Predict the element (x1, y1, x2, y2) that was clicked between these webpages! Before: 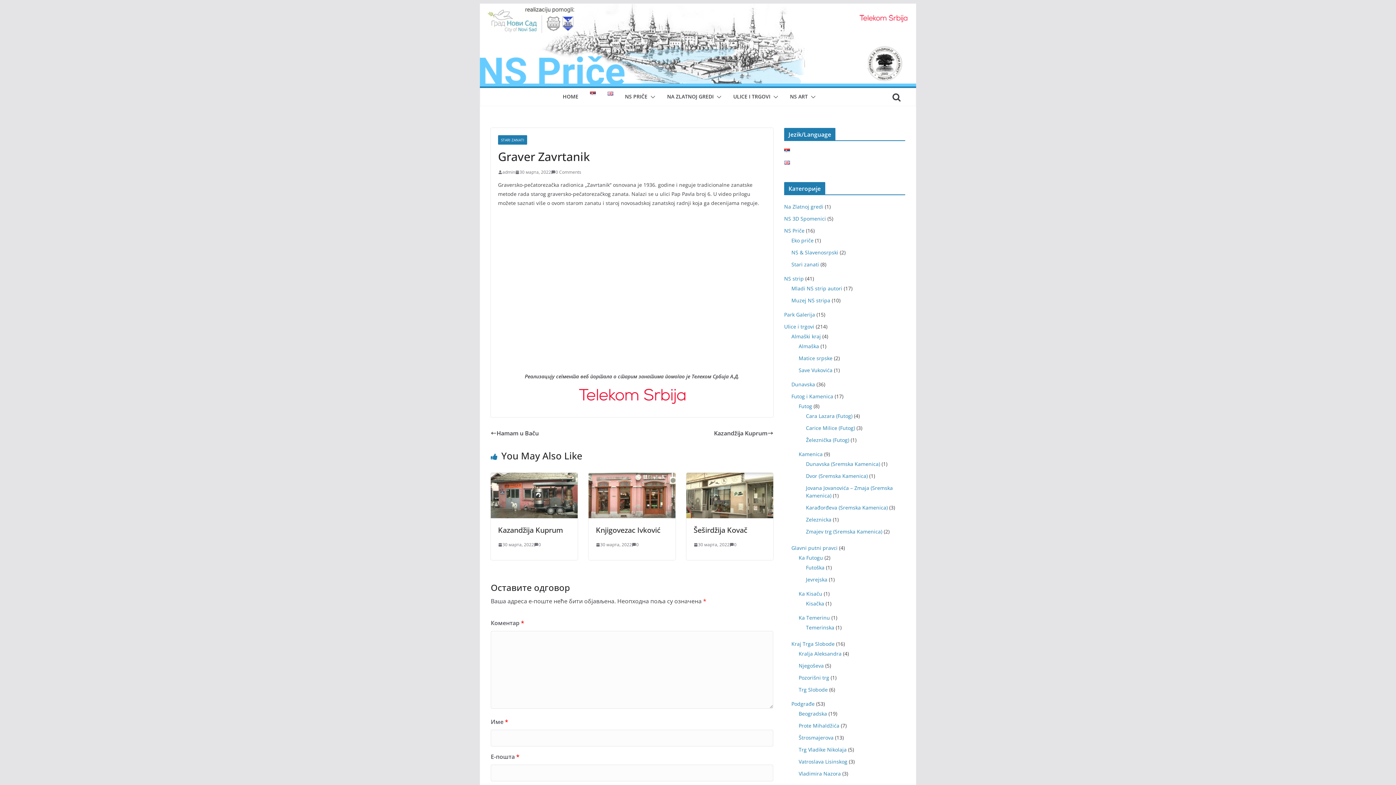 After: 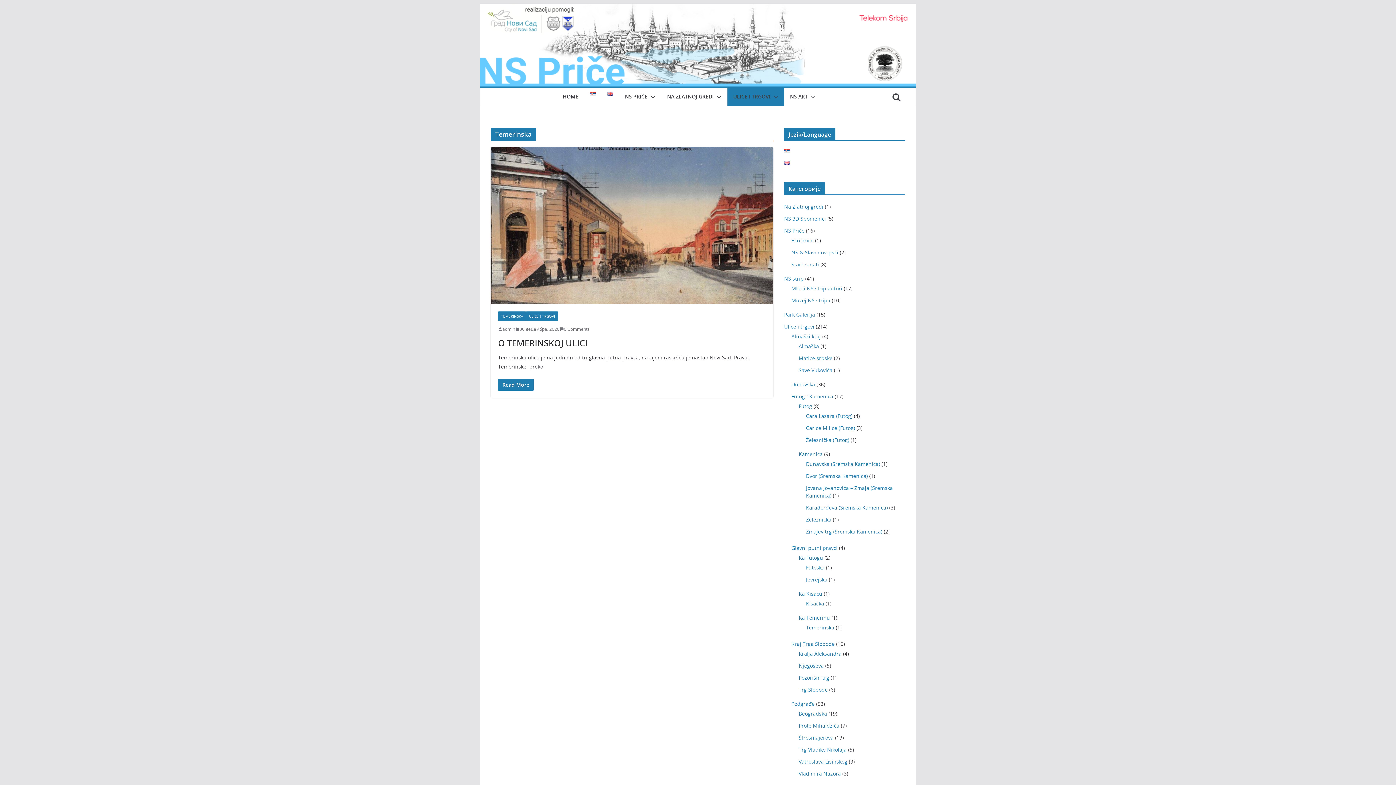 Action: bbox: (806, 624, 834, 631) label: Temerinska